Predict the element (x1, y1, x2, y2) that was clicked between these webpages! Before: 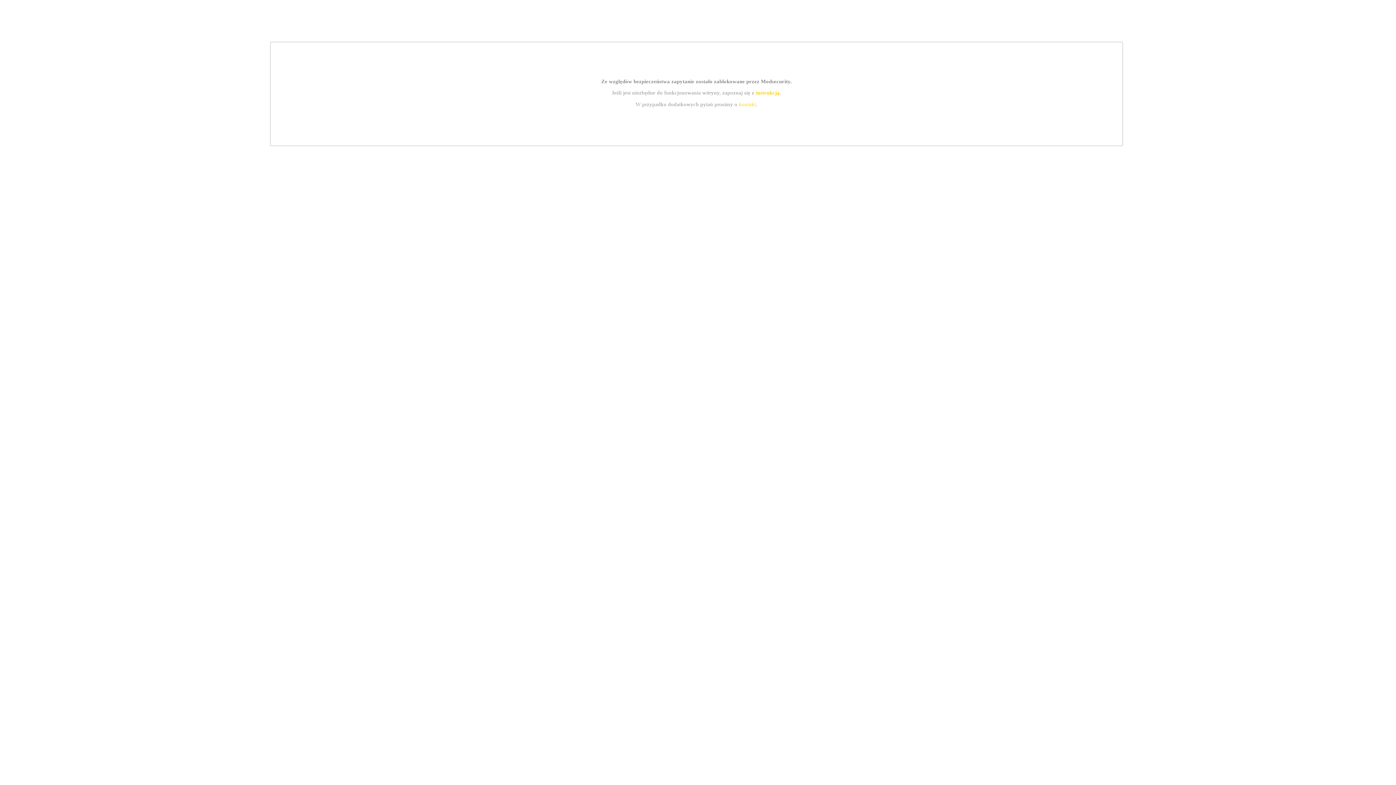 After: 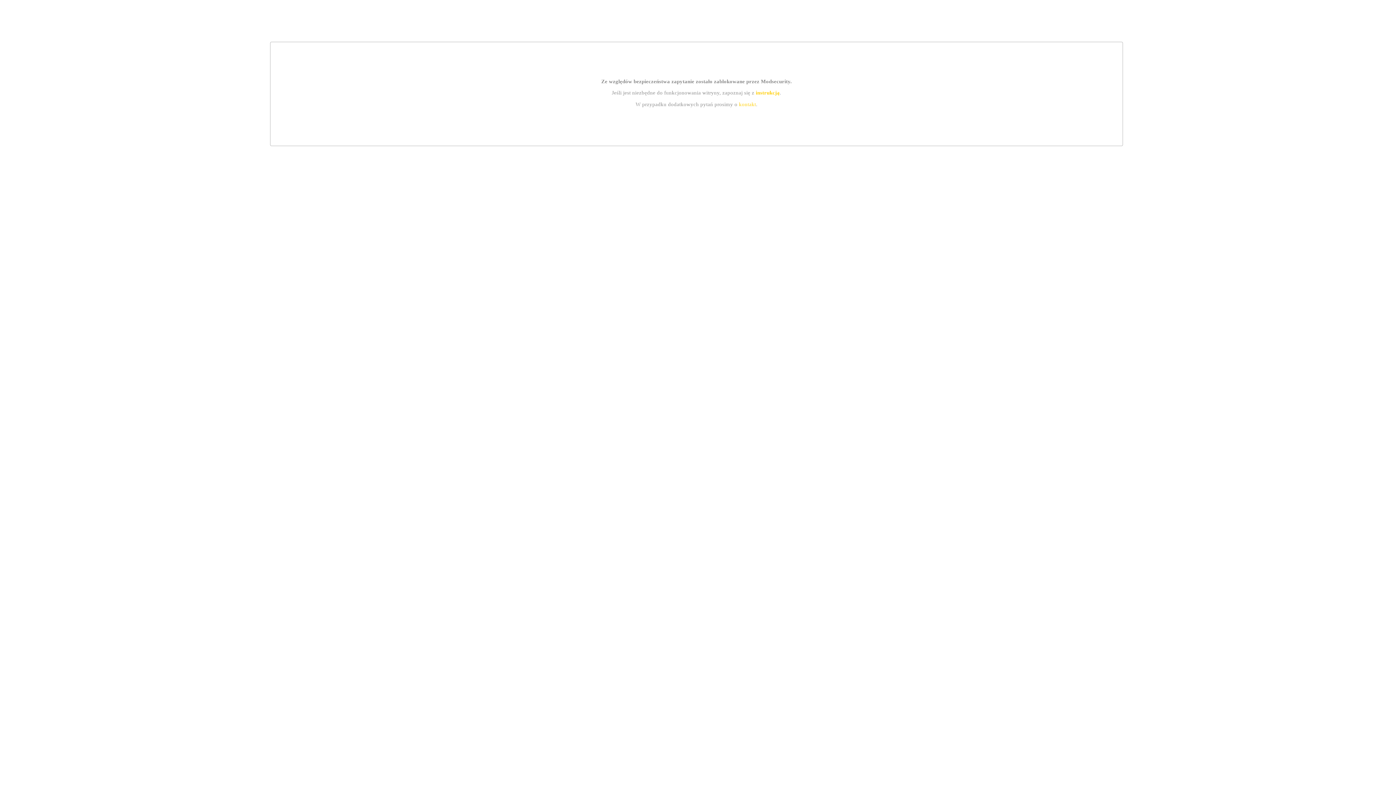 Action: bbox: (739, 101, 756, 107) label: kontakt